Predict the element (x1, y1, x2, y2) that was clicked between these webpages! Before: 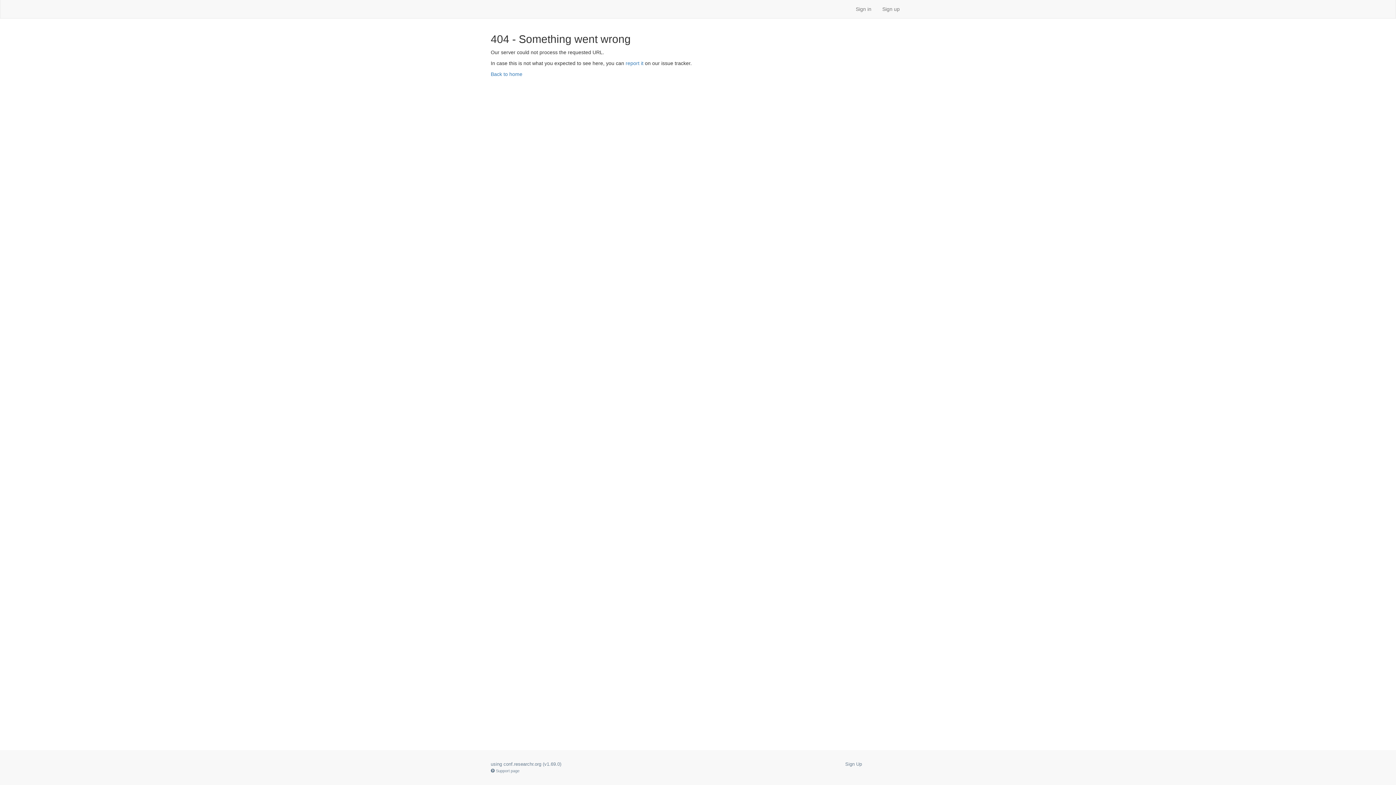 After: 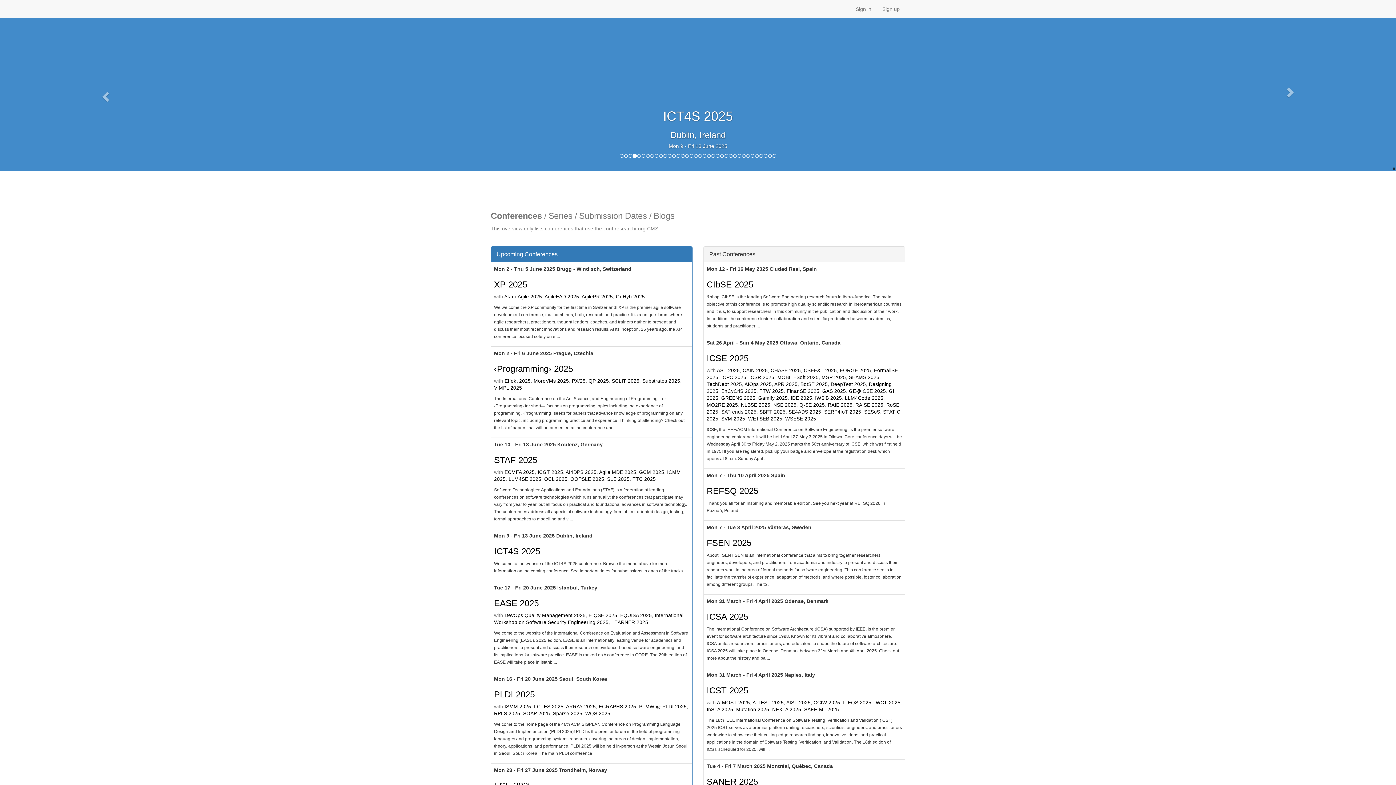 Action: bbox: (503, 761, 541, 767) label: conf.researchr.org